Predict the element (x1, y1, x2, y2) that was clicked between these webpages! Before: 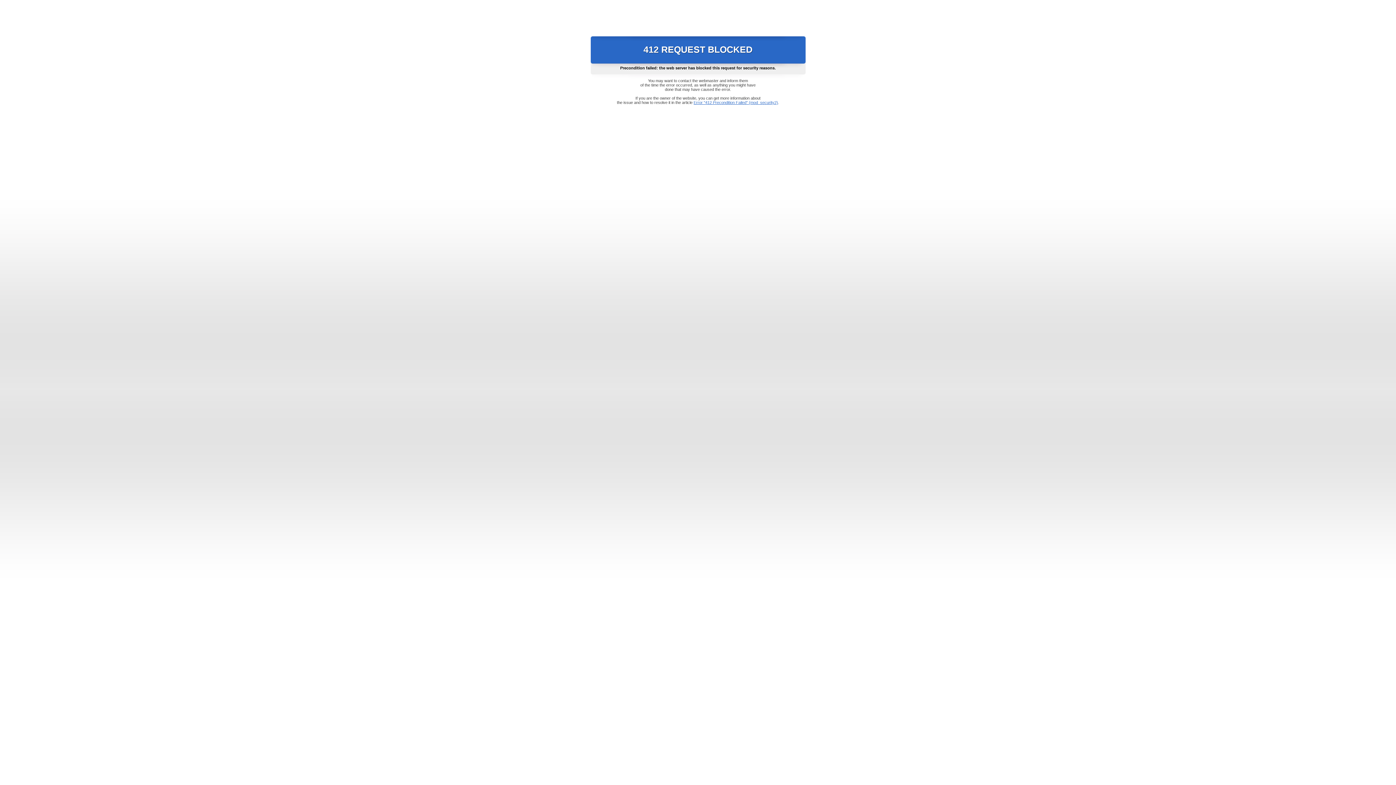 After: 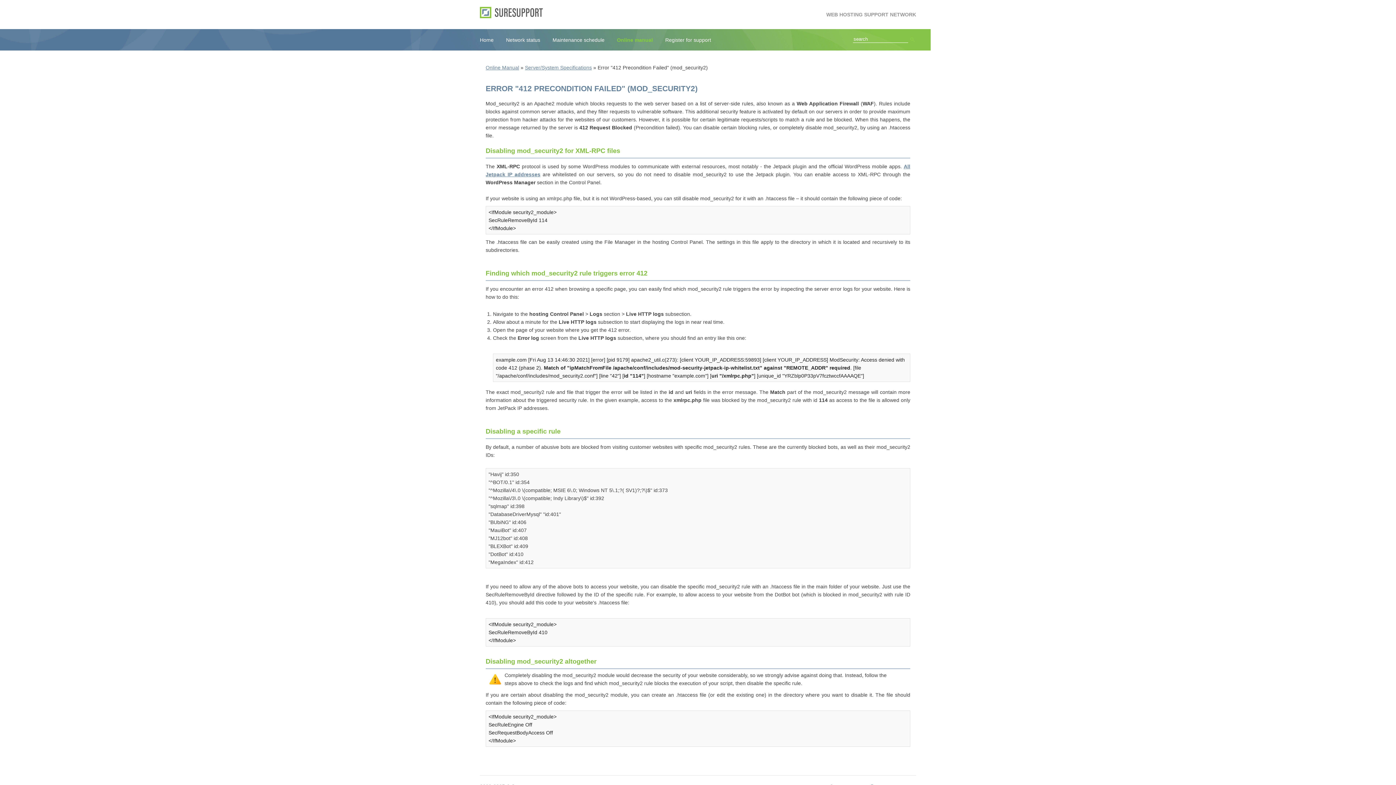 Action: bbox: (693, 100, 778, 104) label: Error "412 Precondition Failed" (mod_security2)